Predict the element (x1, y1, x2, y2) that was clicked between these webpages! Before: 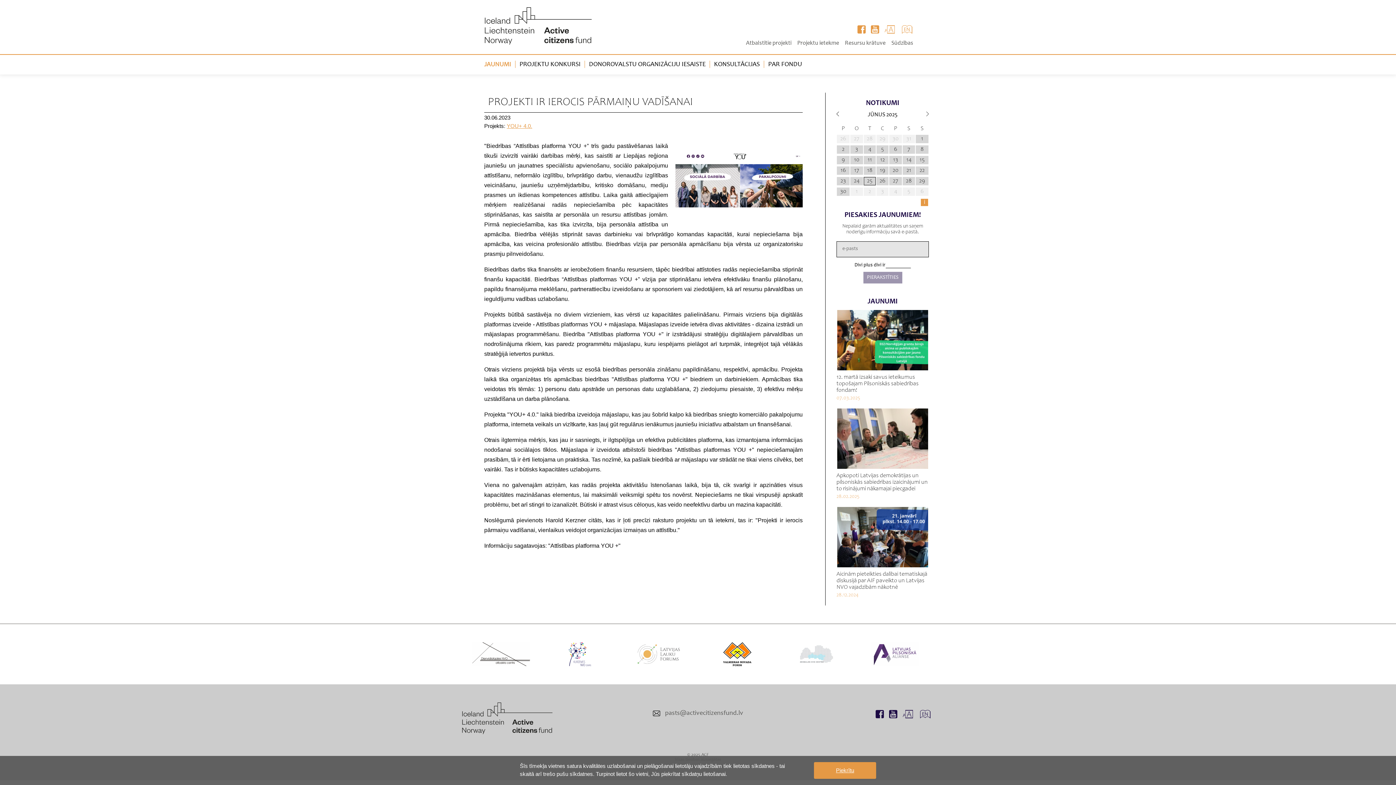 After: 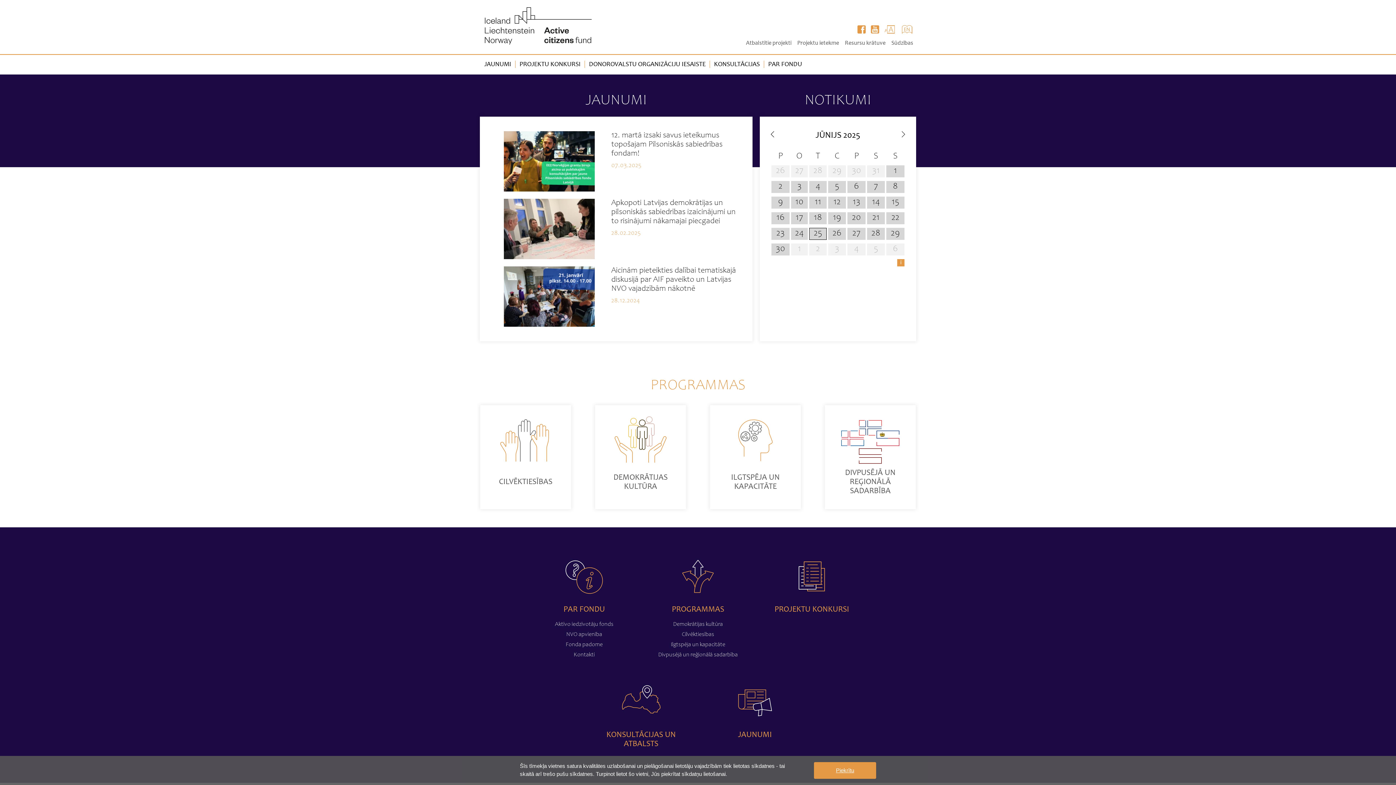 Action: bbox: (480, 7, 596, 45)